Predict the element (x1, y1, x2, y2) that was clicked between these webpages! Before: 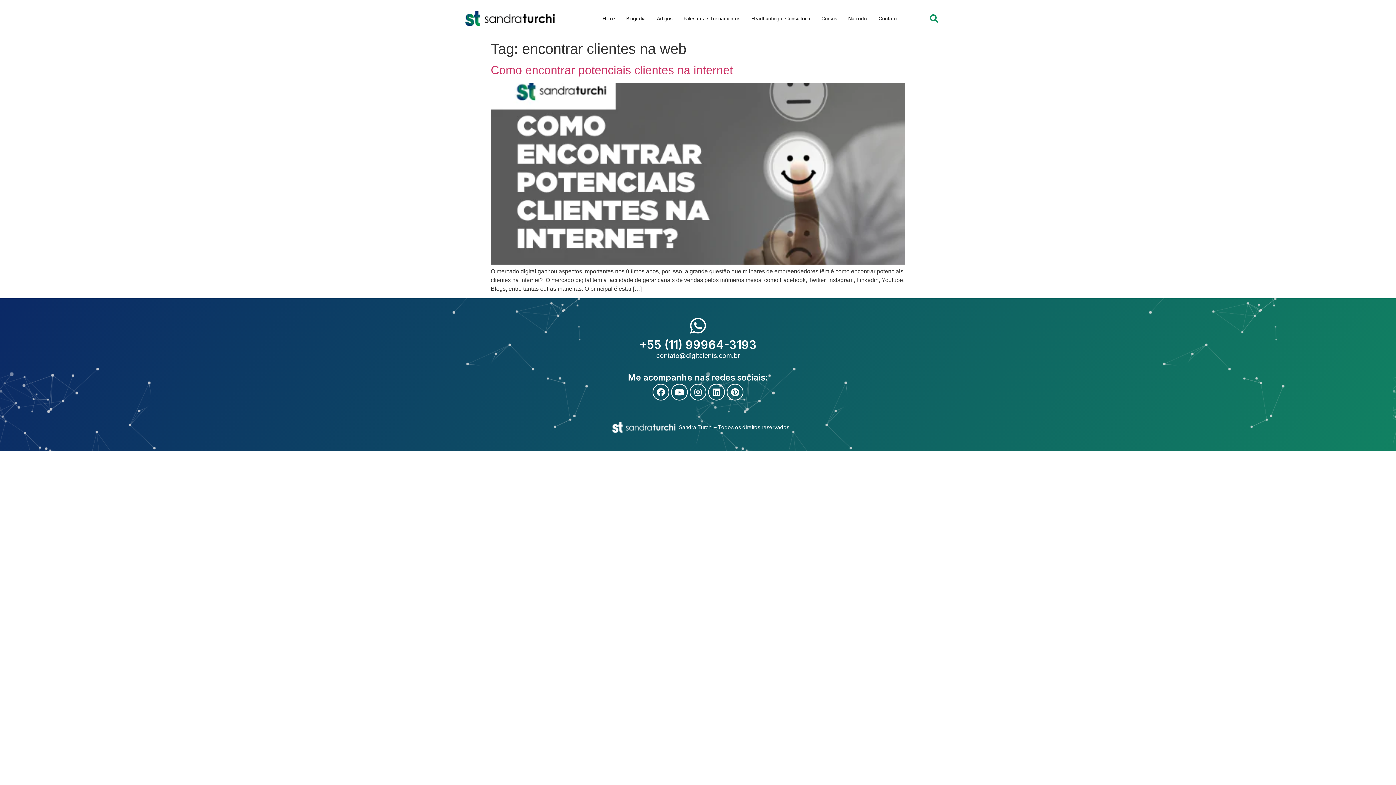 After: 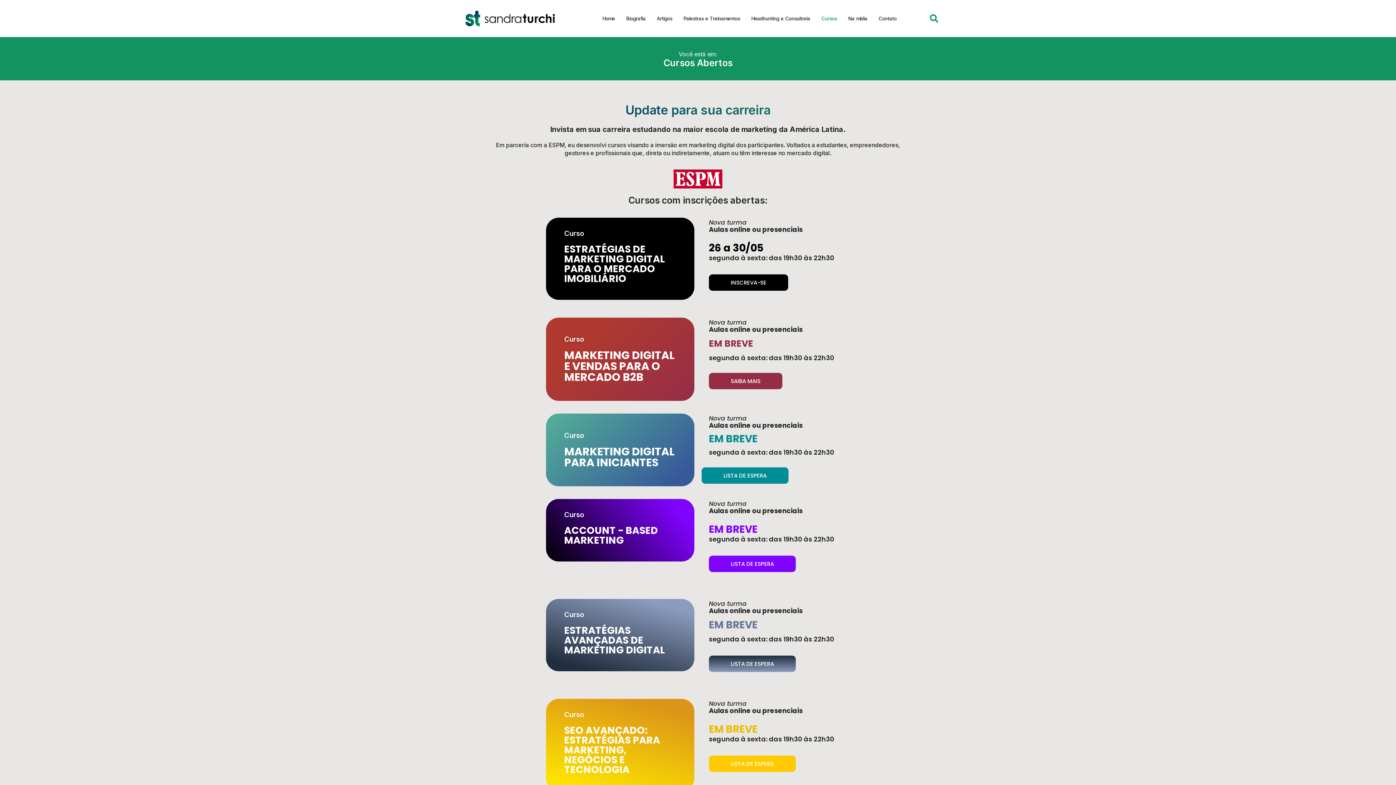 Action: bbox: (816, 12, 842, 24) label: Cursos